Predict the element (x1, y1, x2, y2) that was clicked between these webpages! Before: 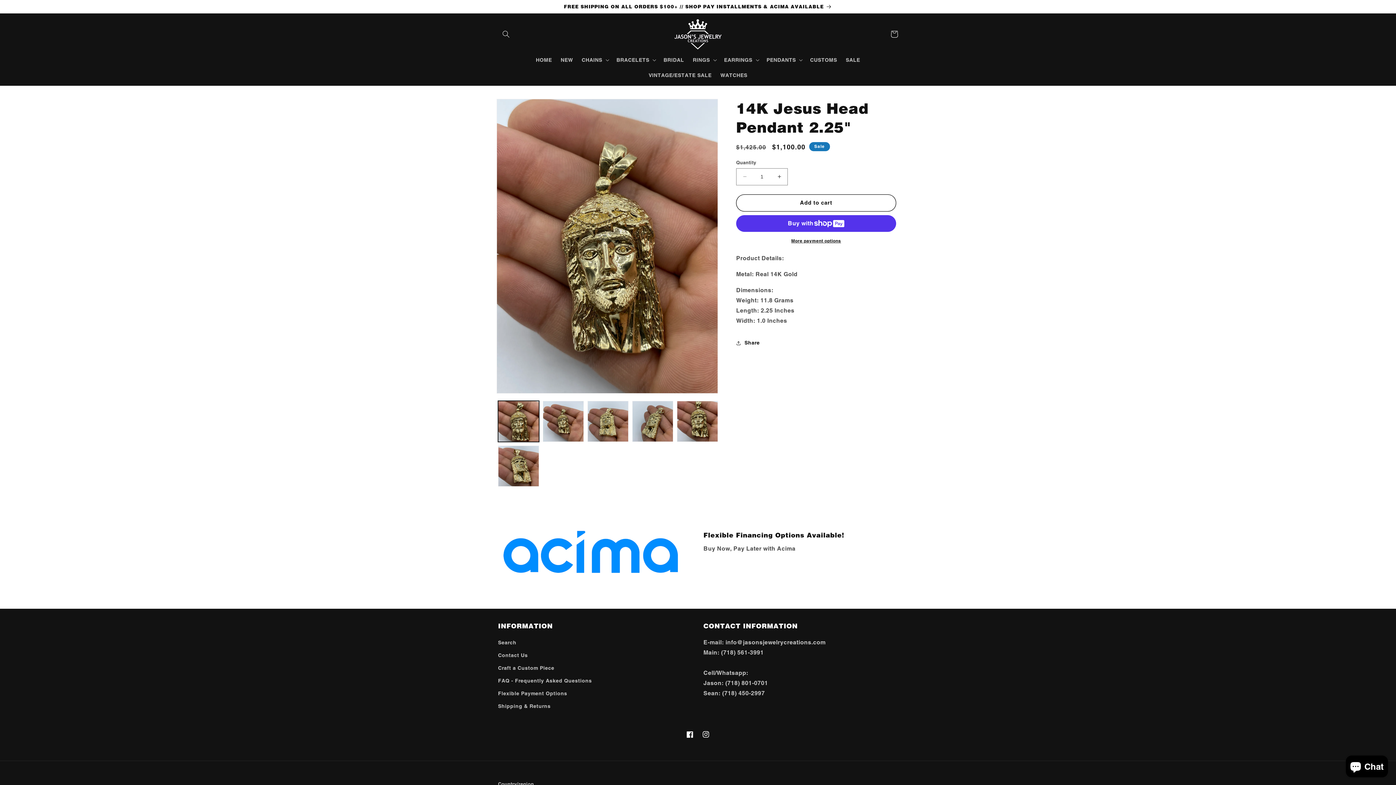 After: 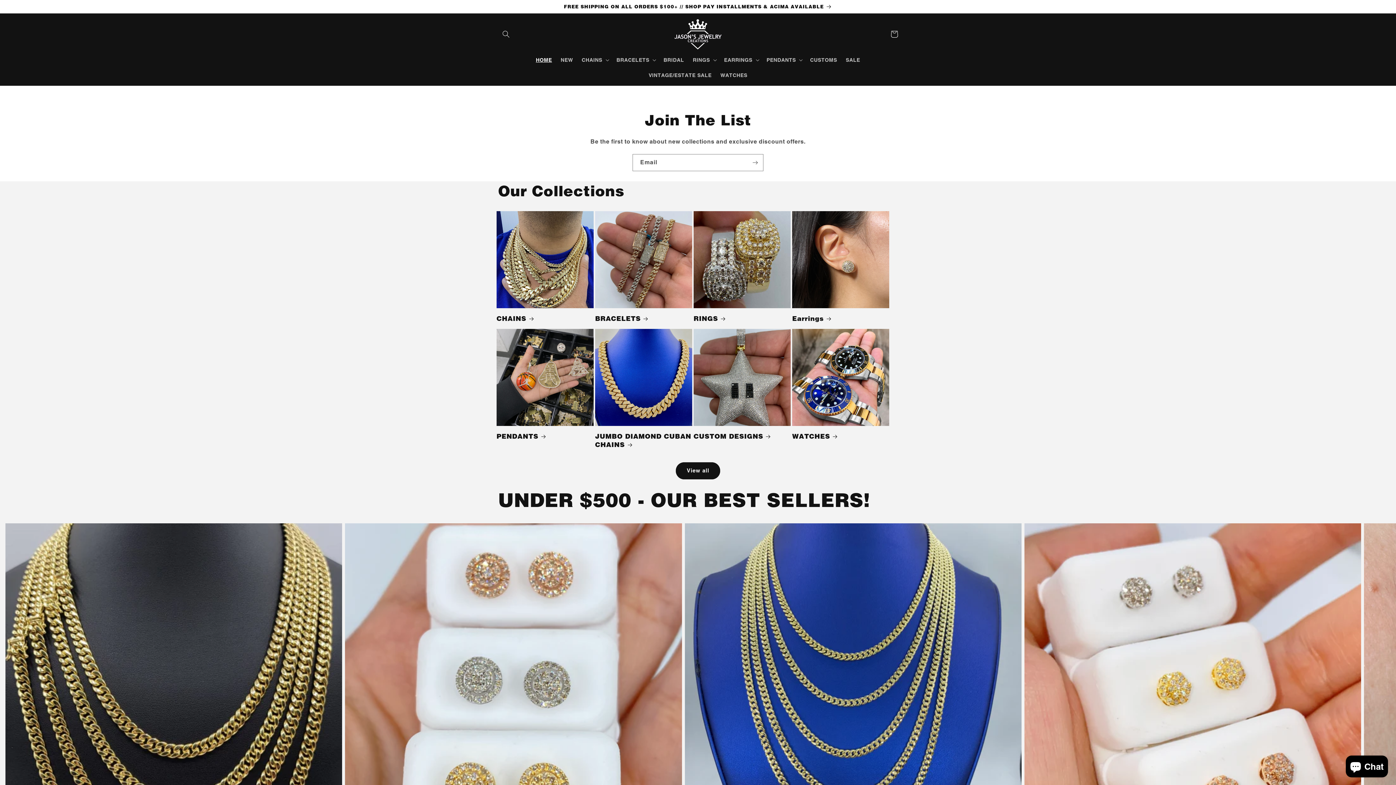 Action: bbox: (671, 16, 724, 52)